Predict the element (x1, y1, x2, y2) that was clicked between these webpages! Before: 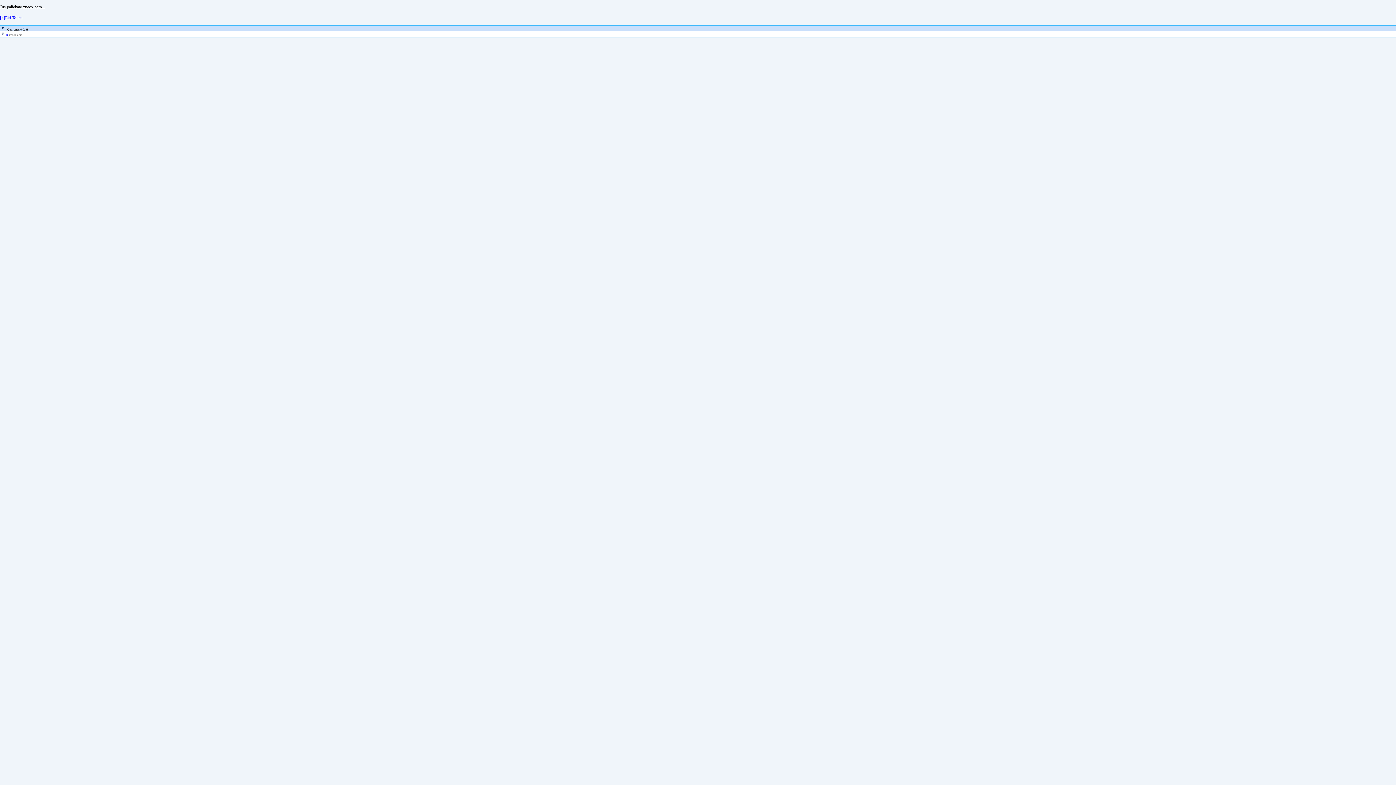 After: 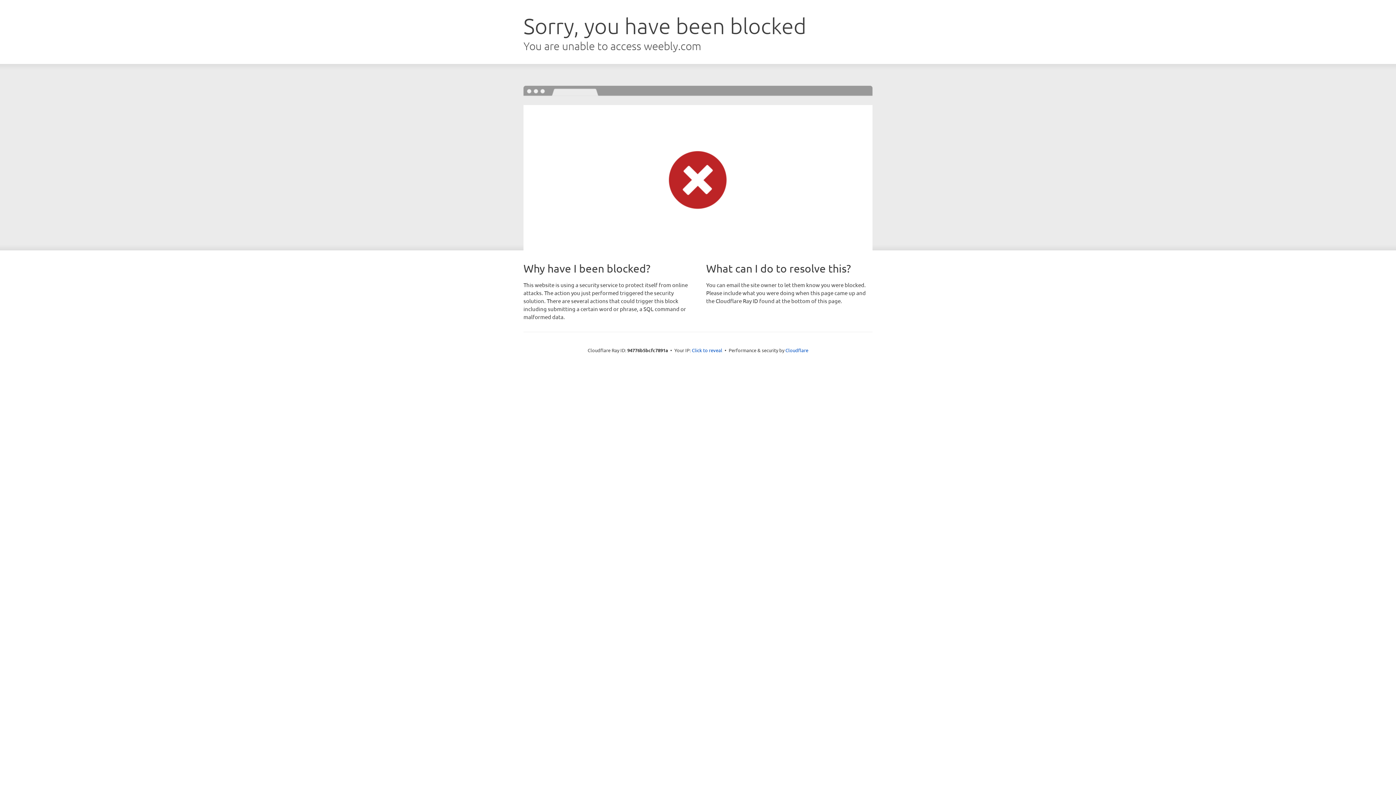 Action: bbox: (0, 15, 22, 20) label: [»]Eiti Toliau